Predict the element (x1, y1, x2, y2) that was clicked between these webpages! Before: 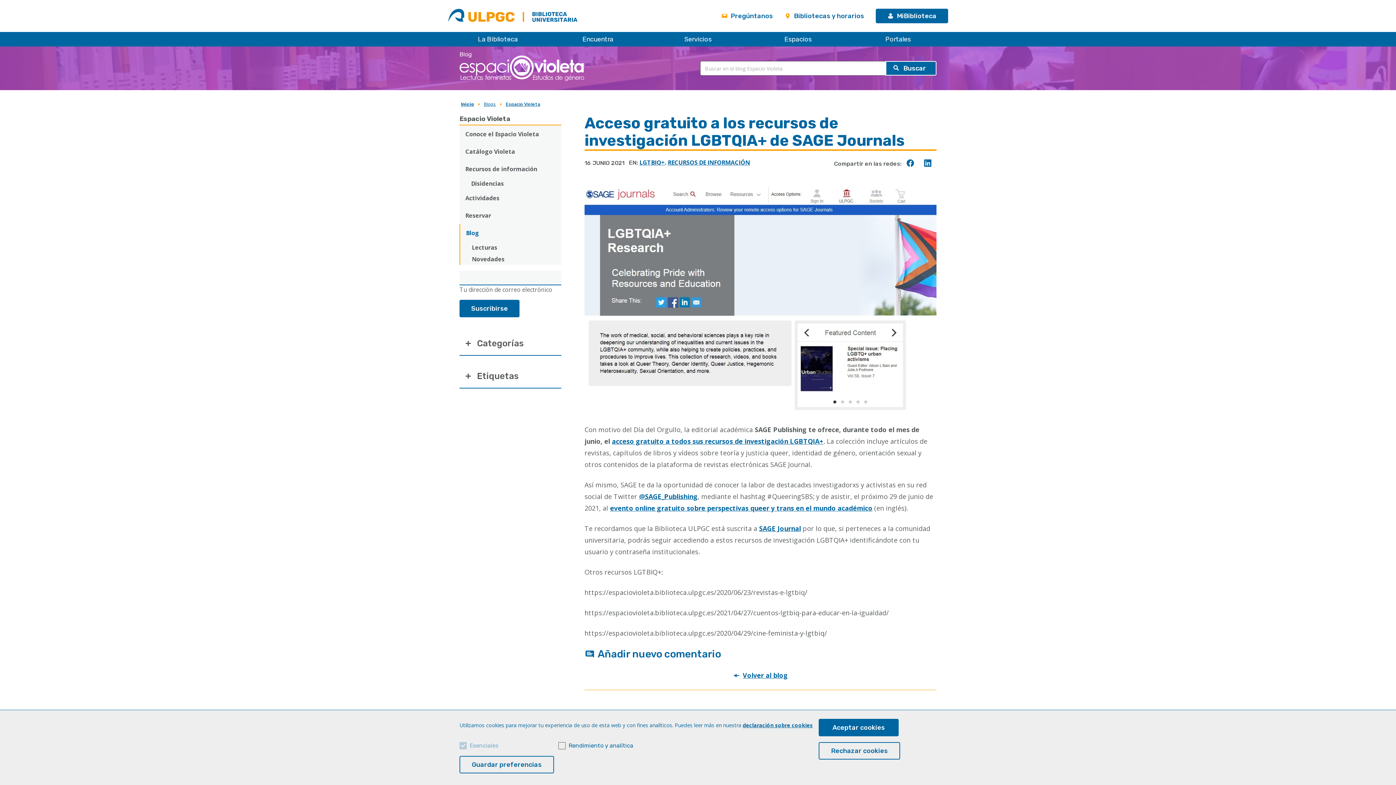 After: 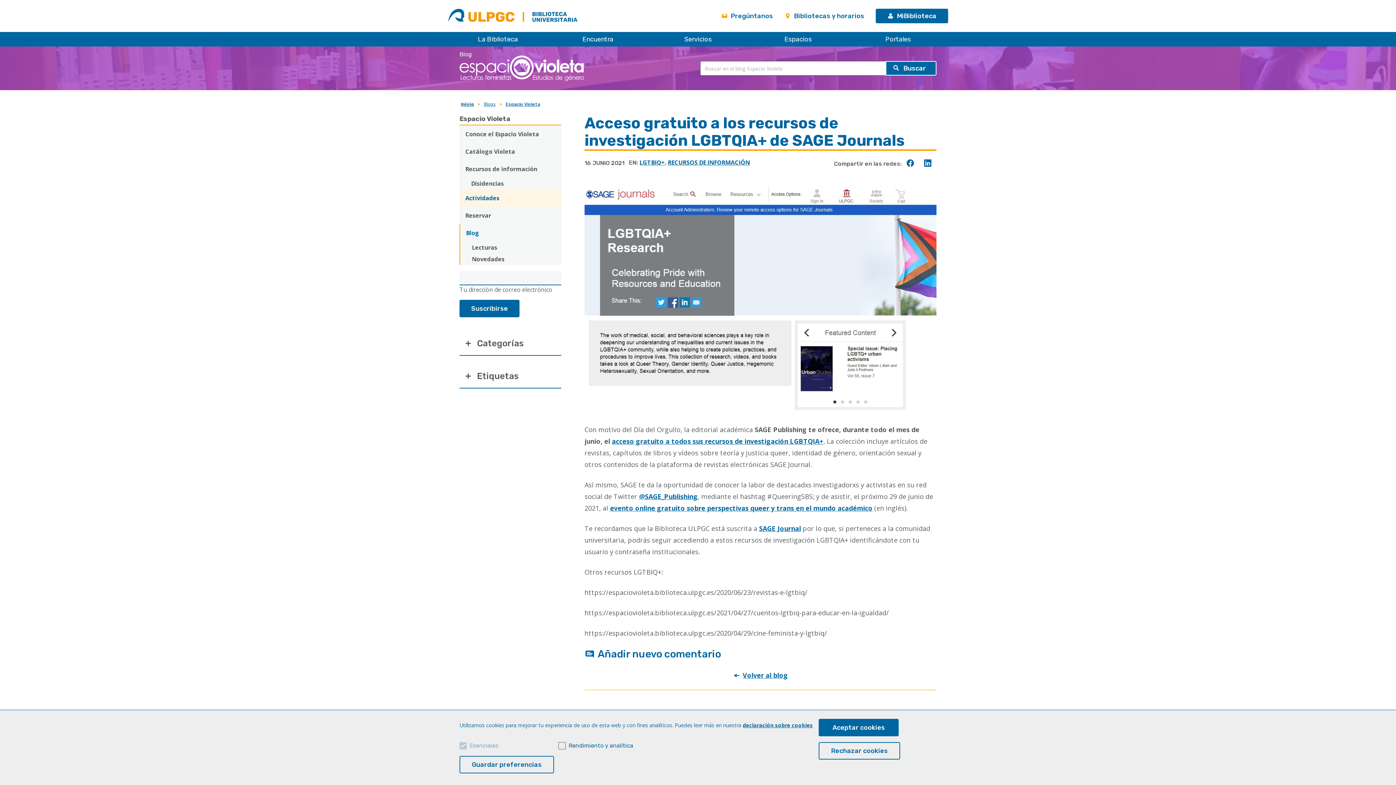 Action: bbox: (459, 189, 561, 206) label: Actividades